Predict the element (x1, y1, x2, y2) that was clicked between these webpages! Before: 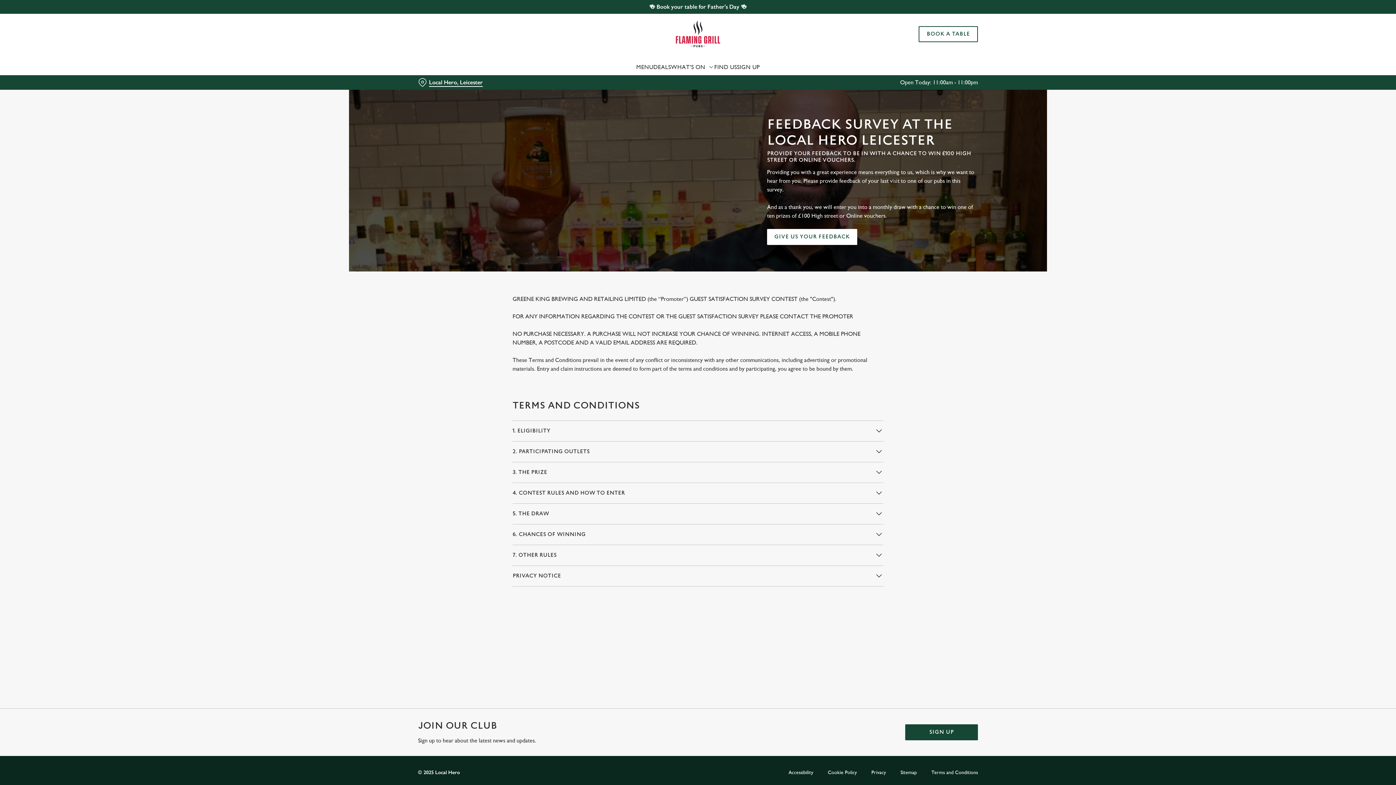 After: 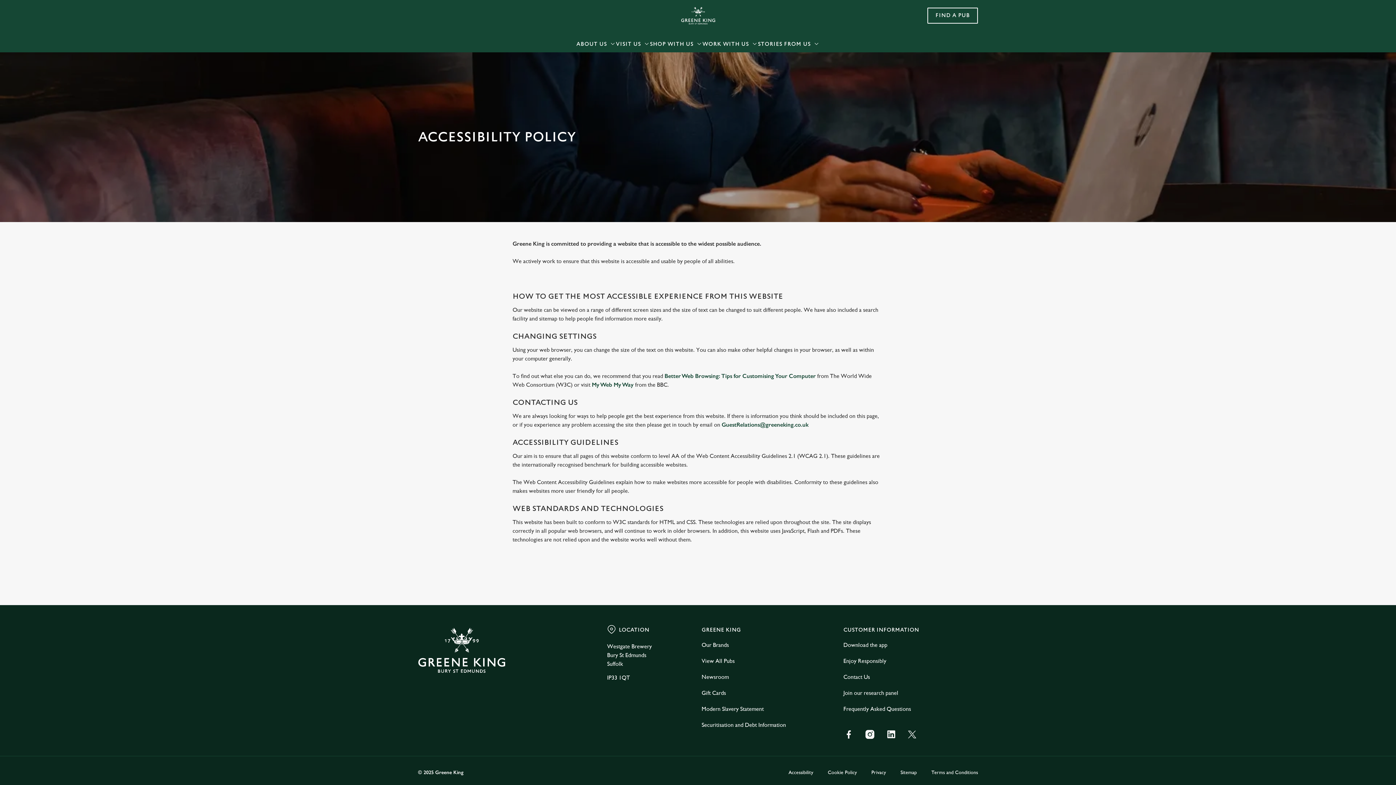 Action: bbox: (788, 765, 813, 780) label: Accessibility